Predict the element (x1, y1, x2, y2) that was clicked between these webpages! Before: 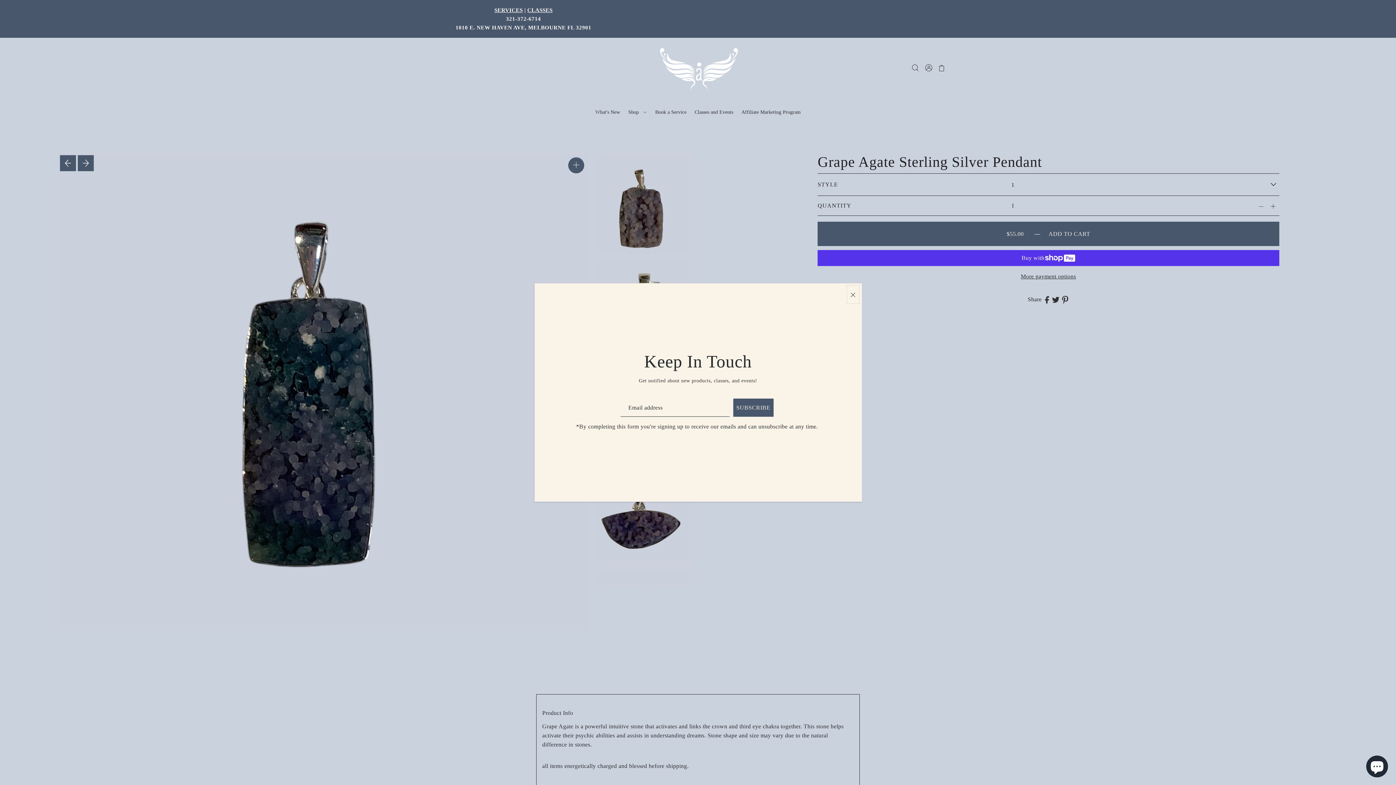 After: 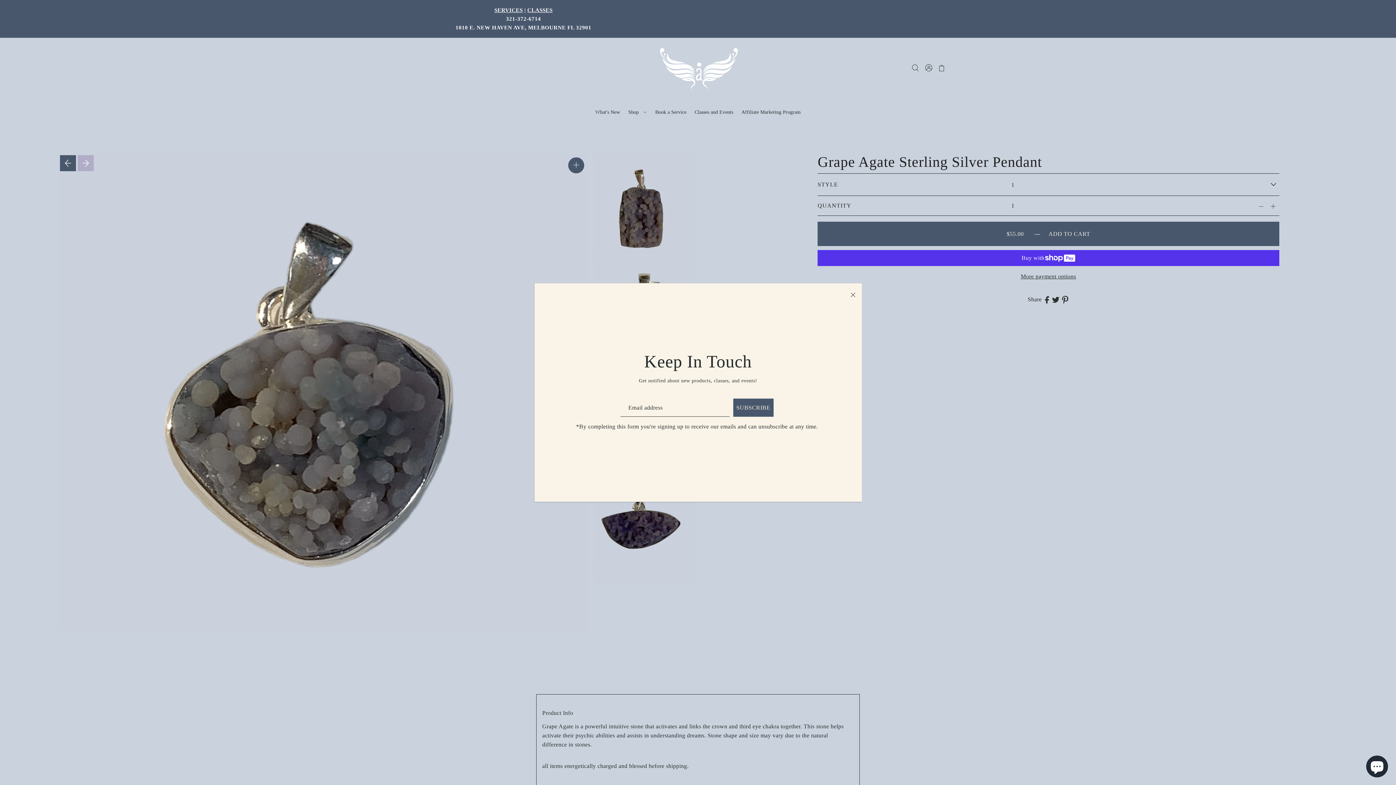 Action: bbox: (77, 155, 93, 171) label: Next